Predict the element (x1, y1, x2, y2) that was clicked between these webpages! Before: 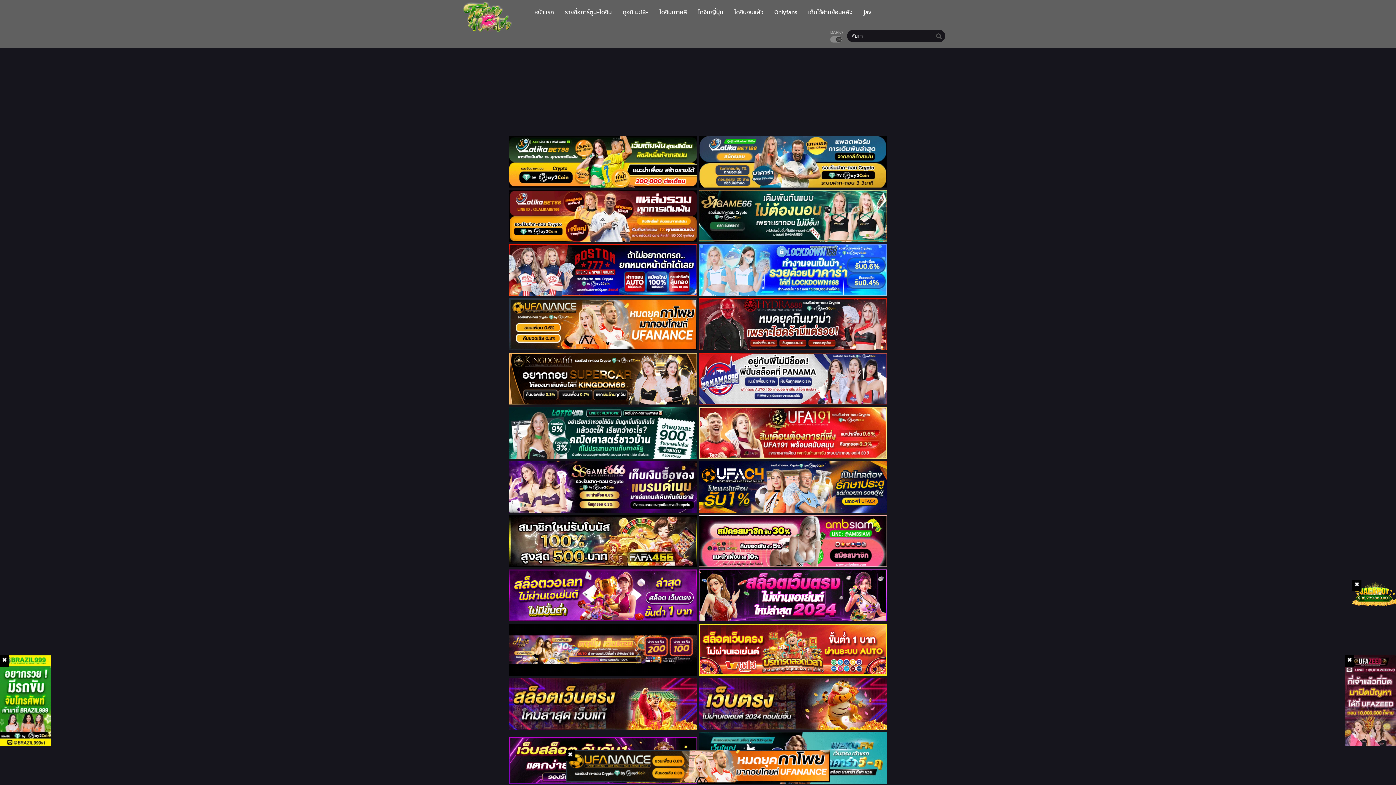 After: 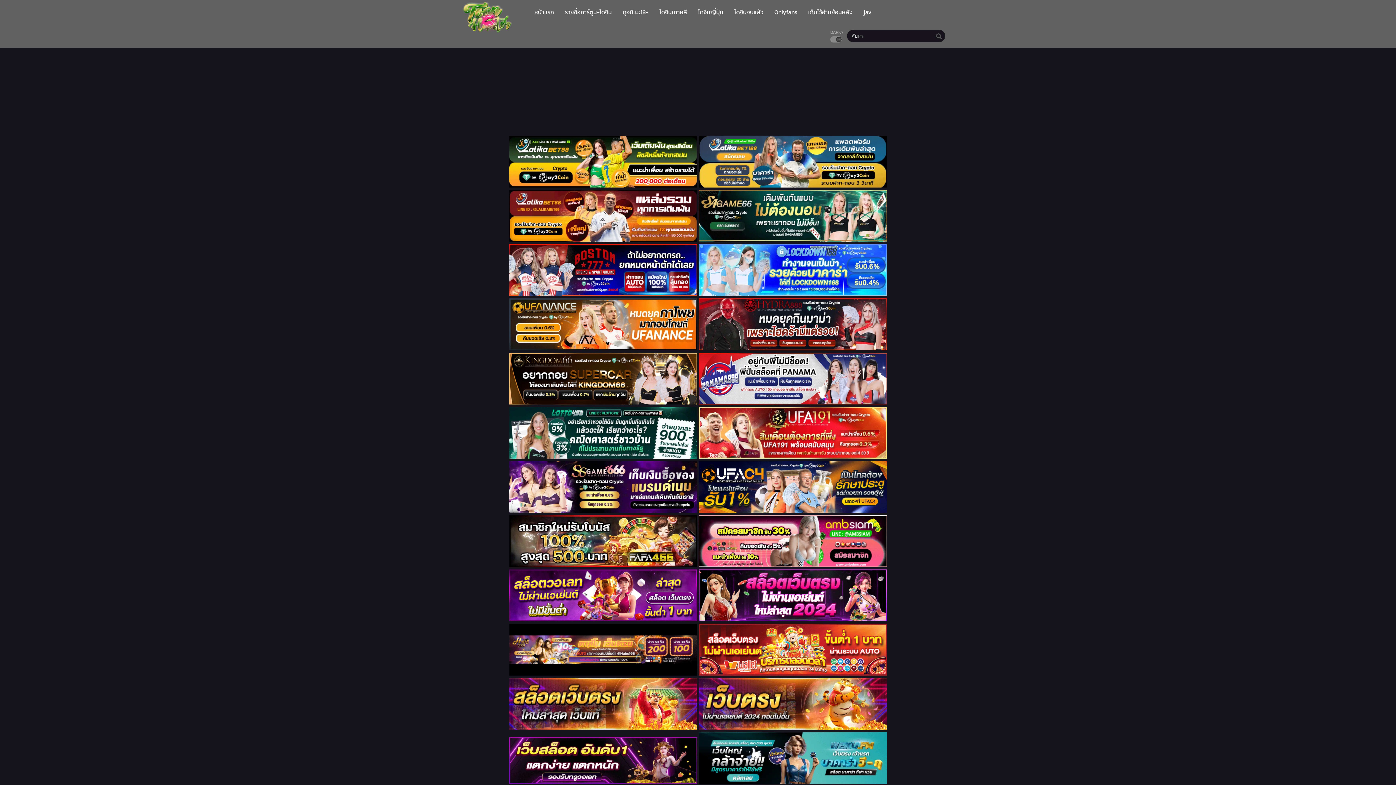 Action: bbox: (0, 655, 9, 667)